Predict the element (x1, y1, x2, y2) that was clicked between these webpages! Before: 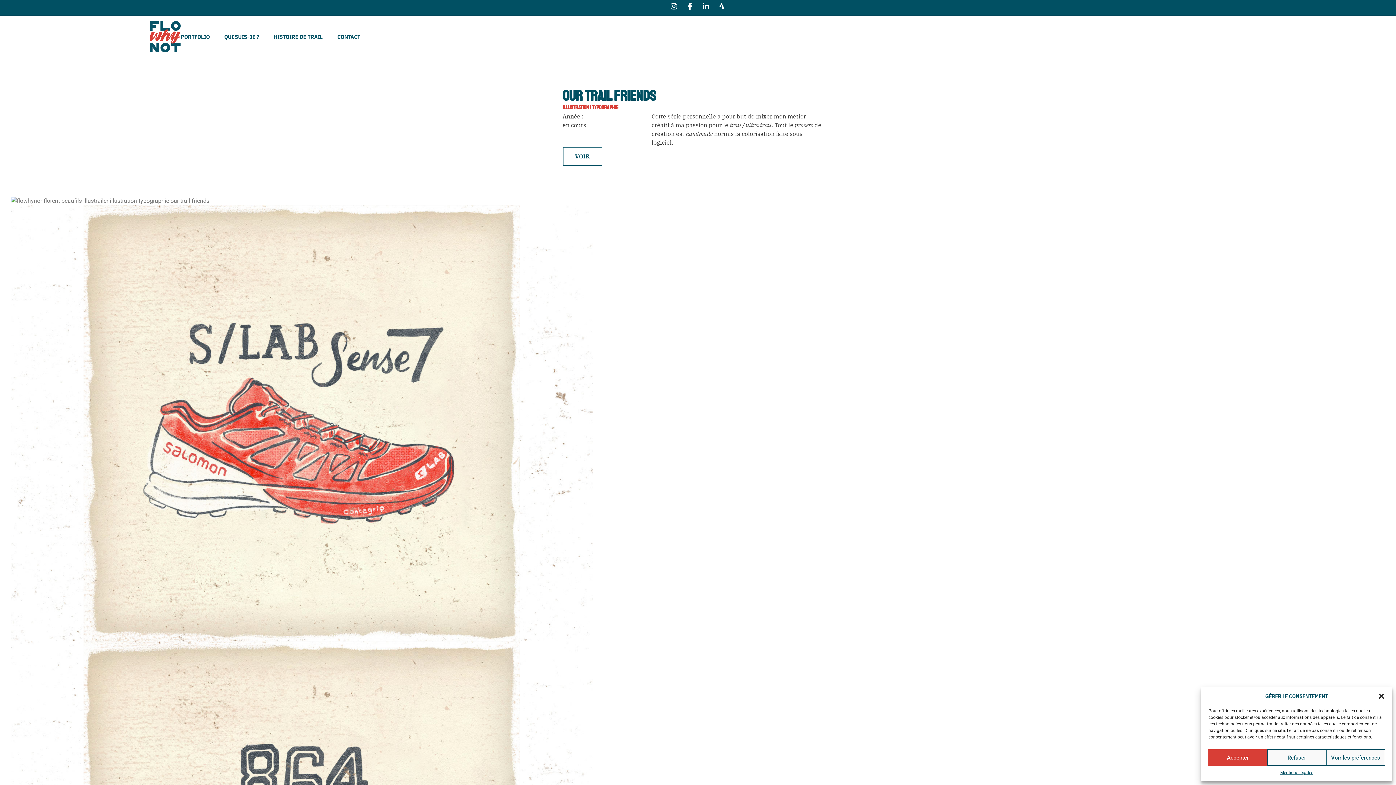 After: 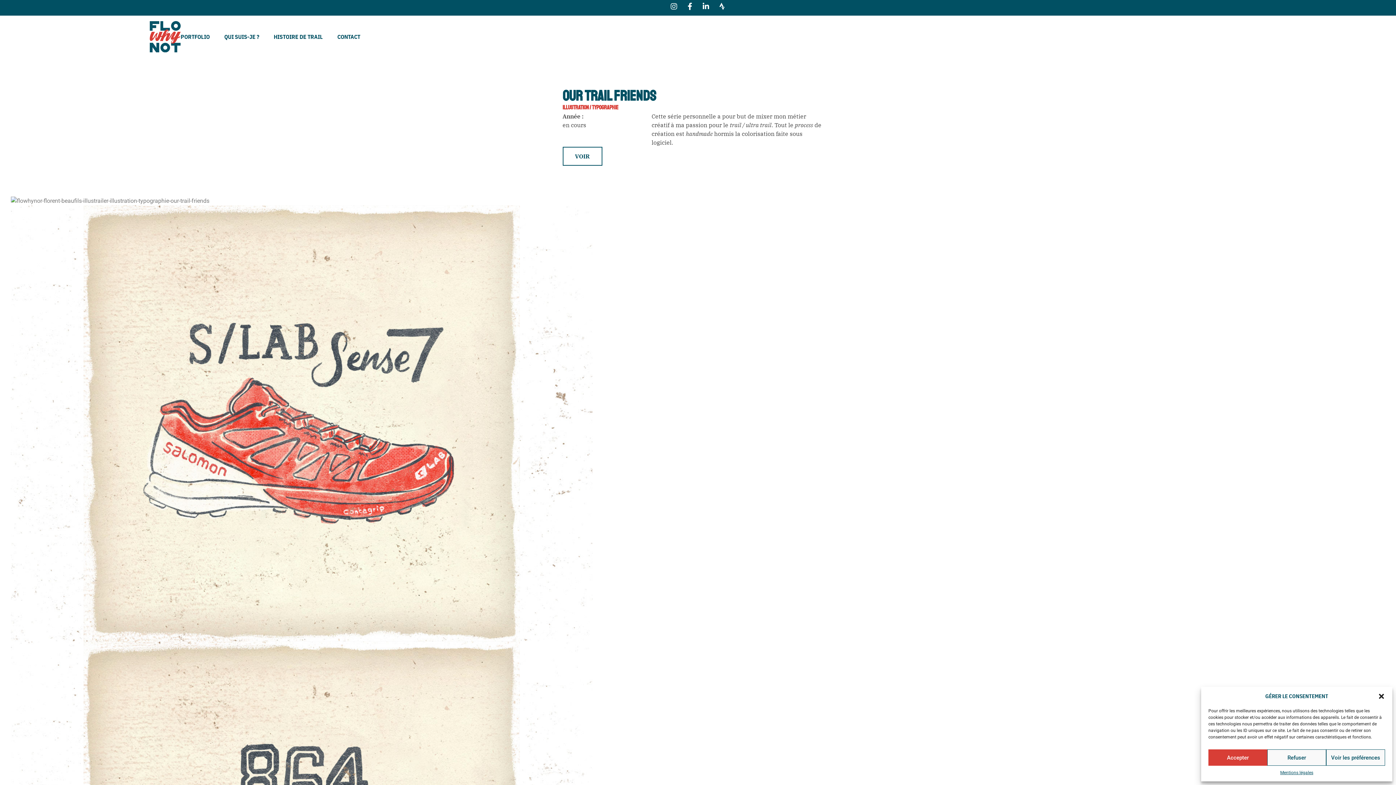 Action: bbox: (562, 146, 602, 165) label: VOIR